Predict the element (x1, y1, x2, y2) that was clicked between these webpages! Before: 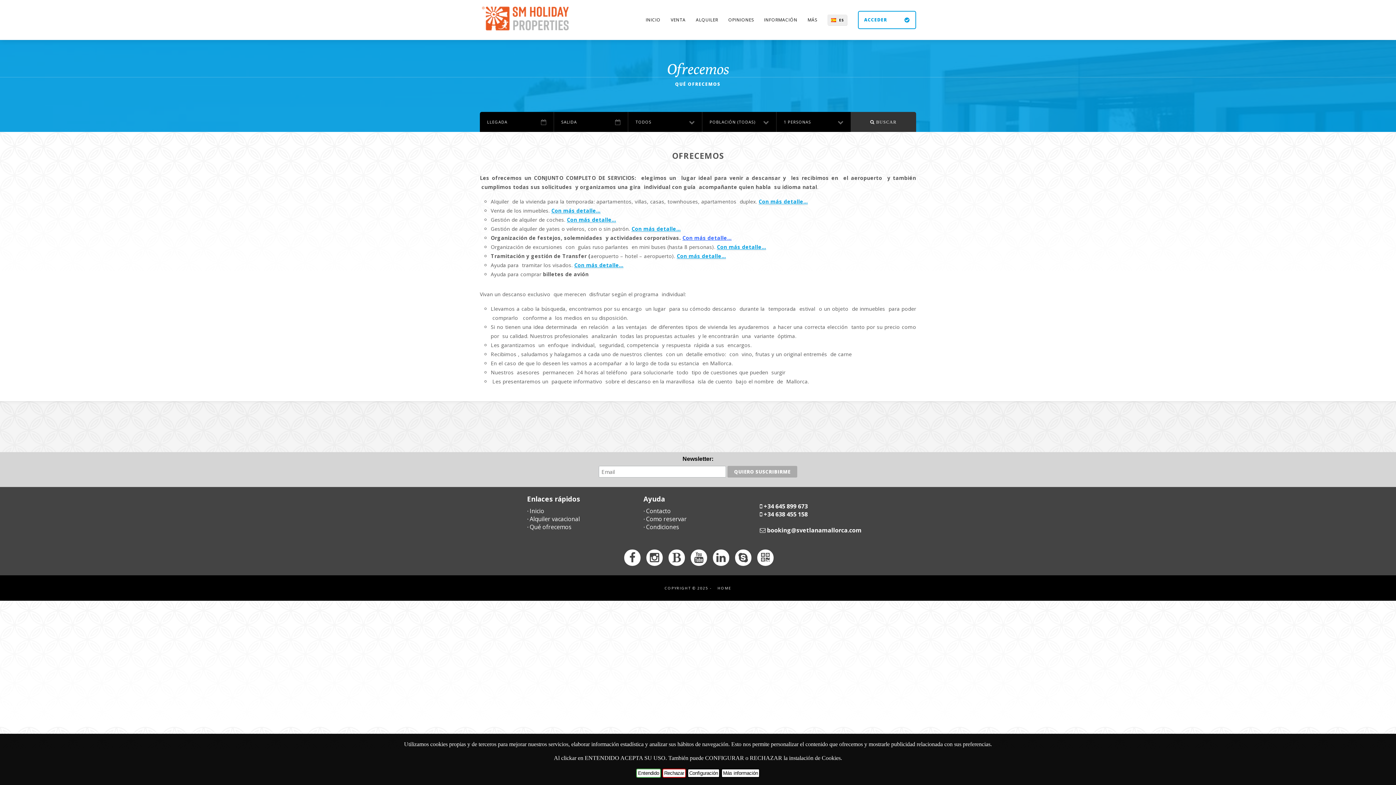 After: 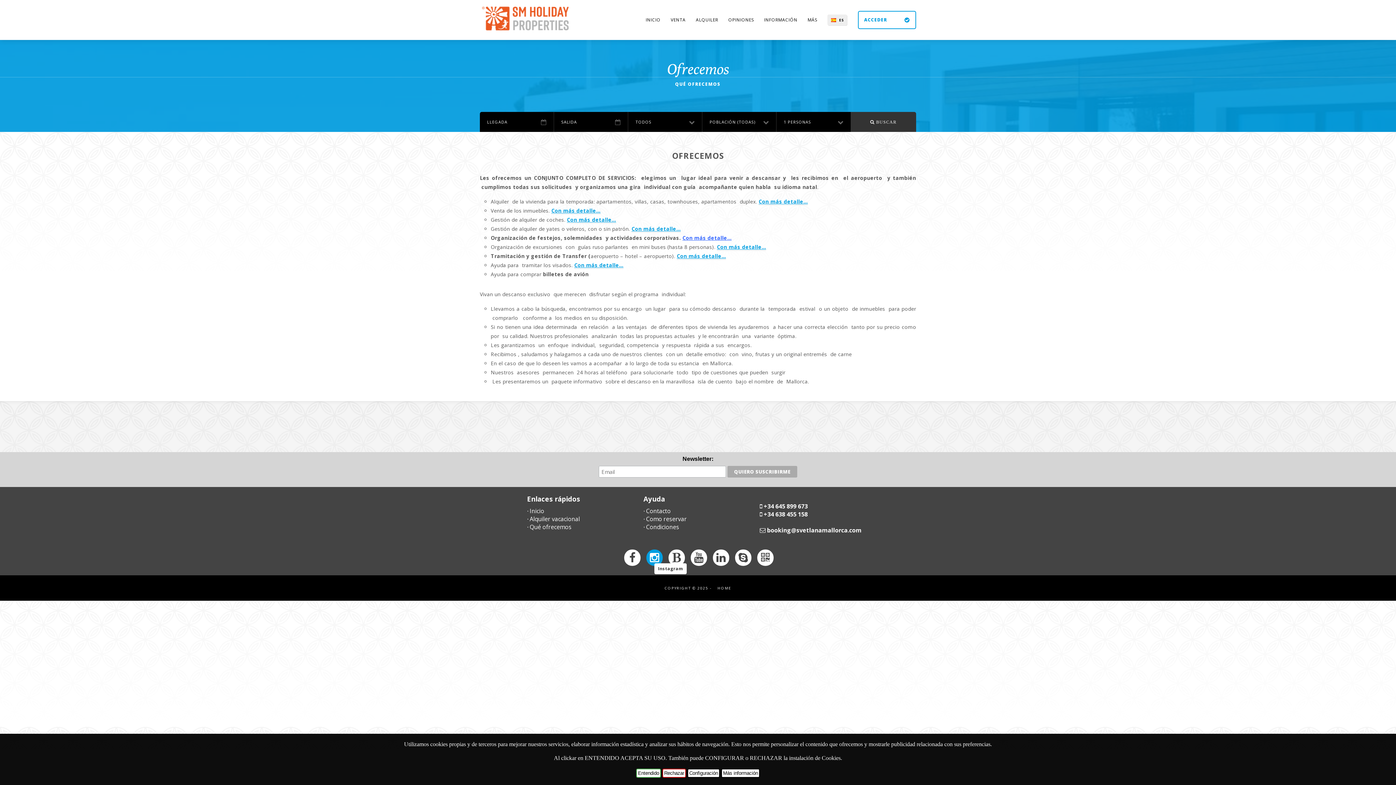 Action: bbox: (646, 549, 662, 566)